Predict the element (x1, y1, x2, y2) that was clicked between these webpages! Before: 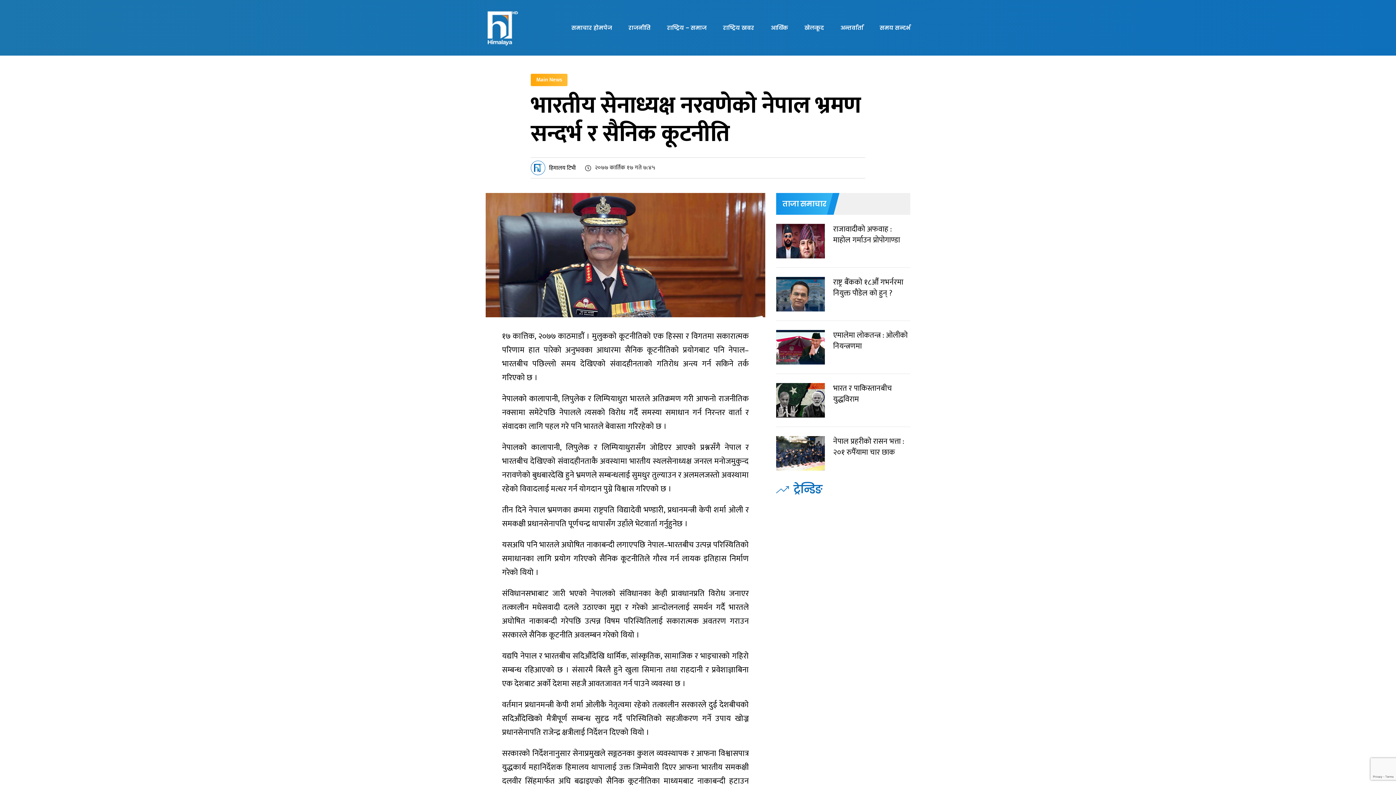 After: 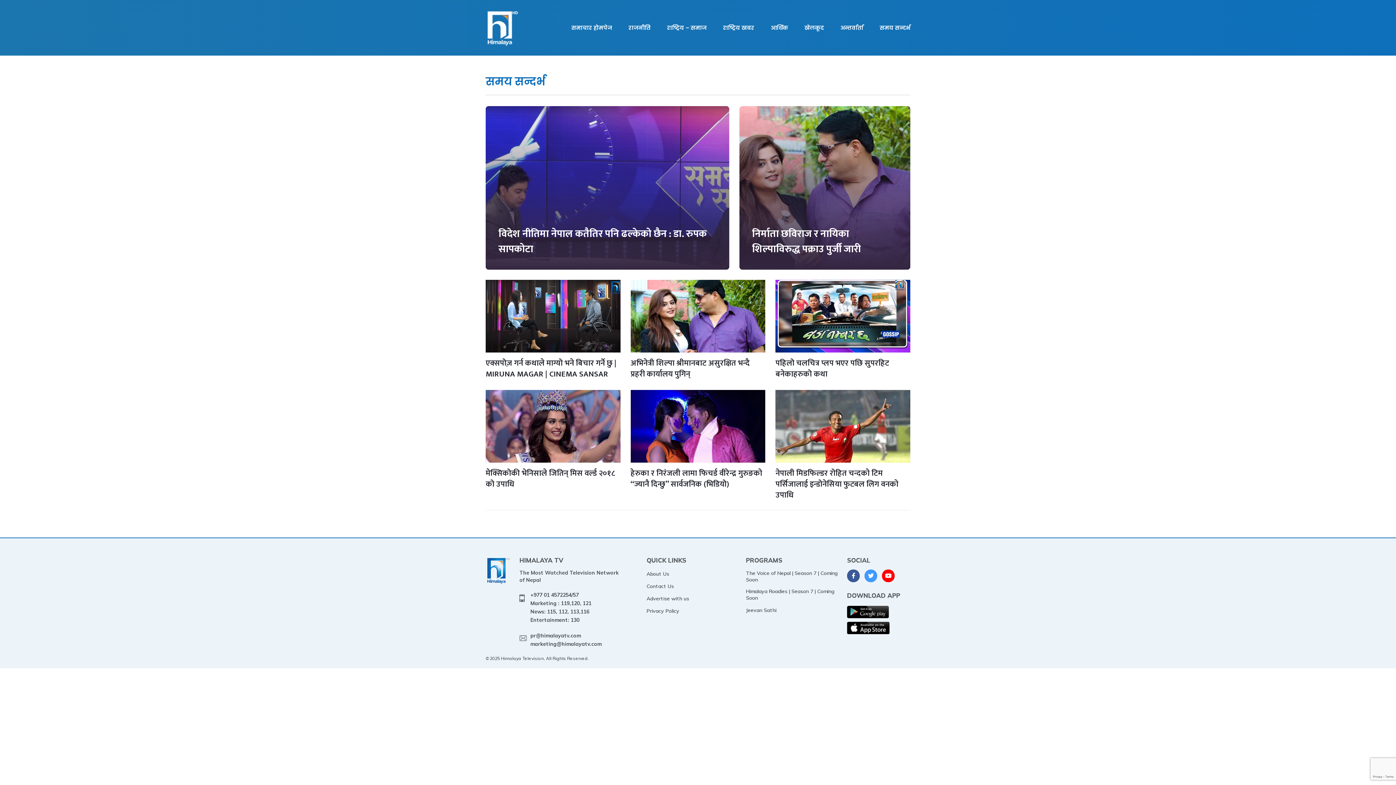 Action: bbox: (880, 0, 910, 55) label: समय सन्दर्भ